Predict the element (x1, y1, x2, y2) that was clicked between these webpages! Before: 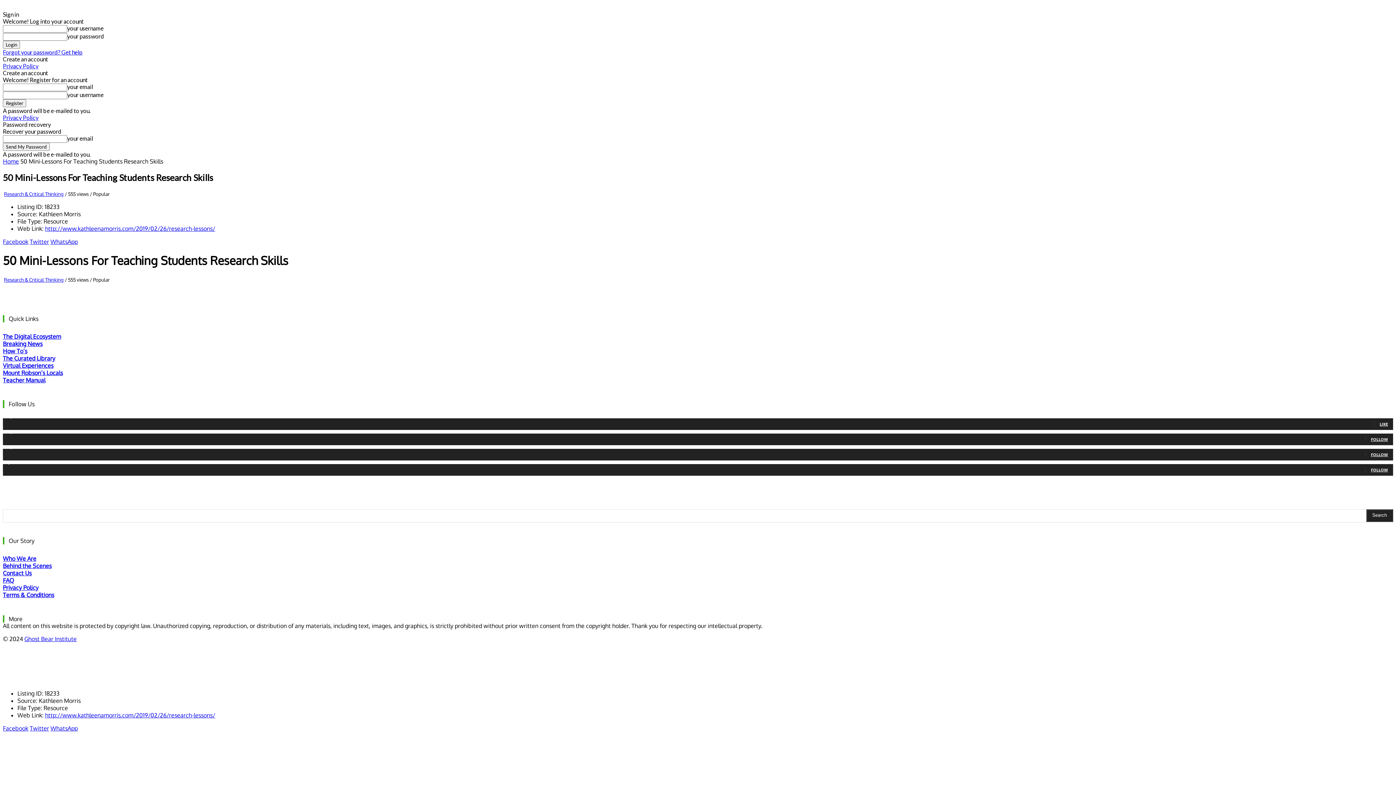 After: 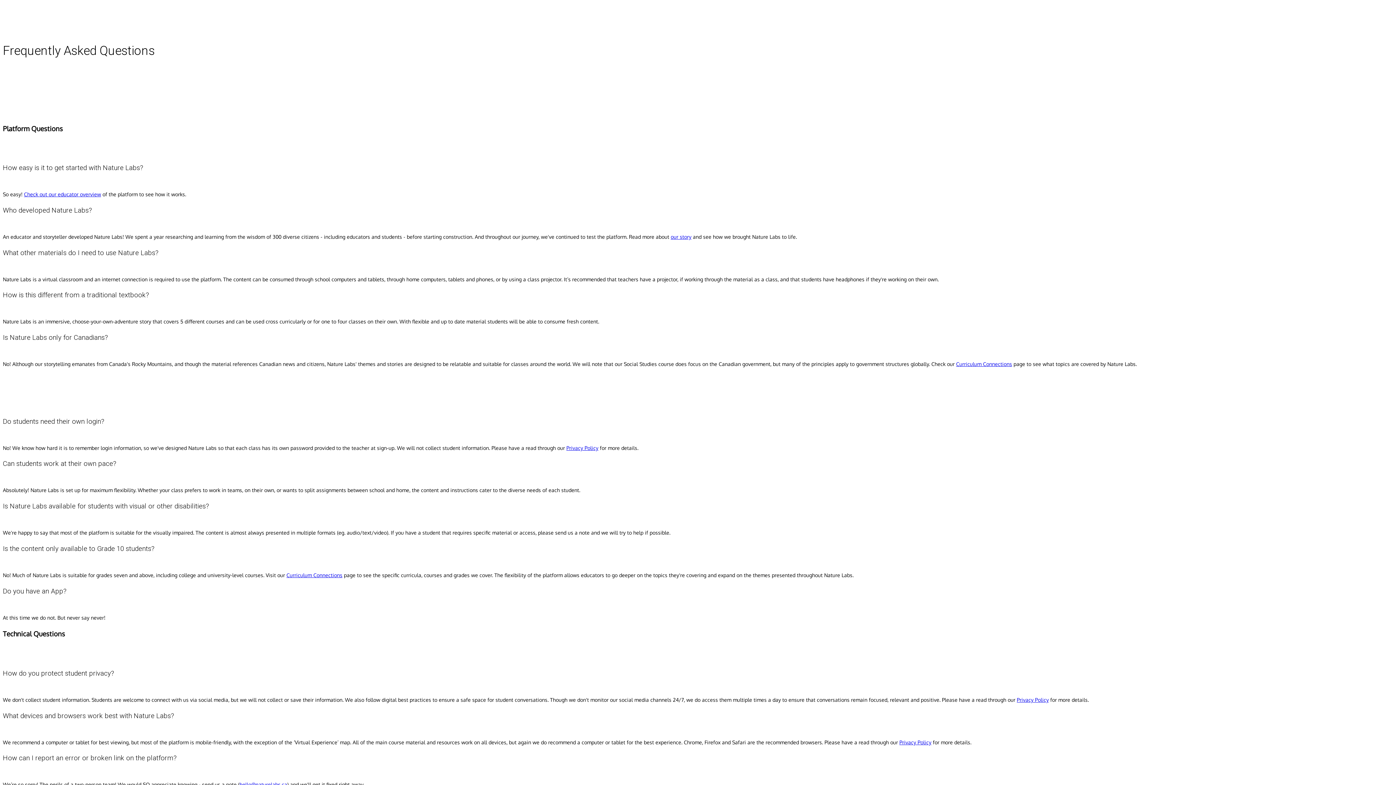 Action: label: FAQ bbox: (2, 577, 14, 584)